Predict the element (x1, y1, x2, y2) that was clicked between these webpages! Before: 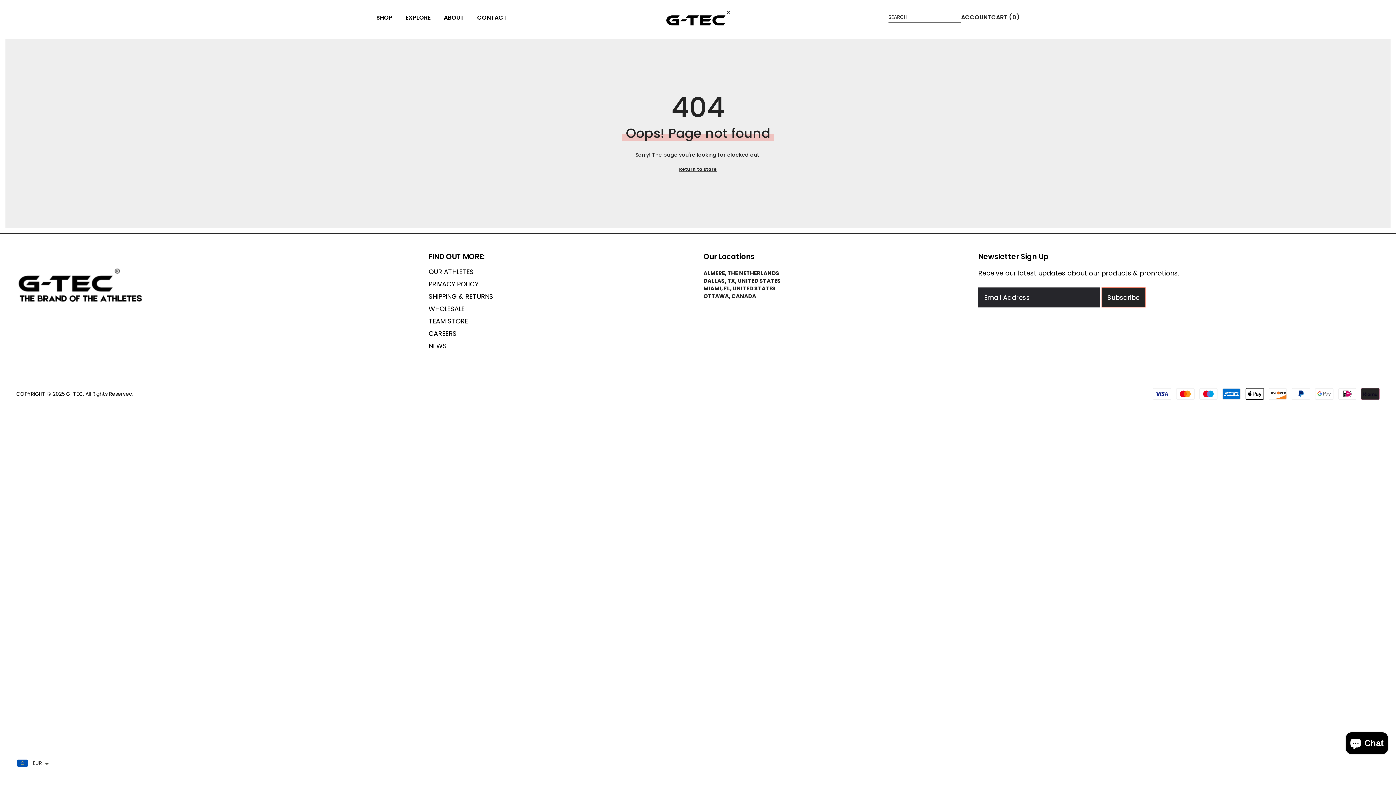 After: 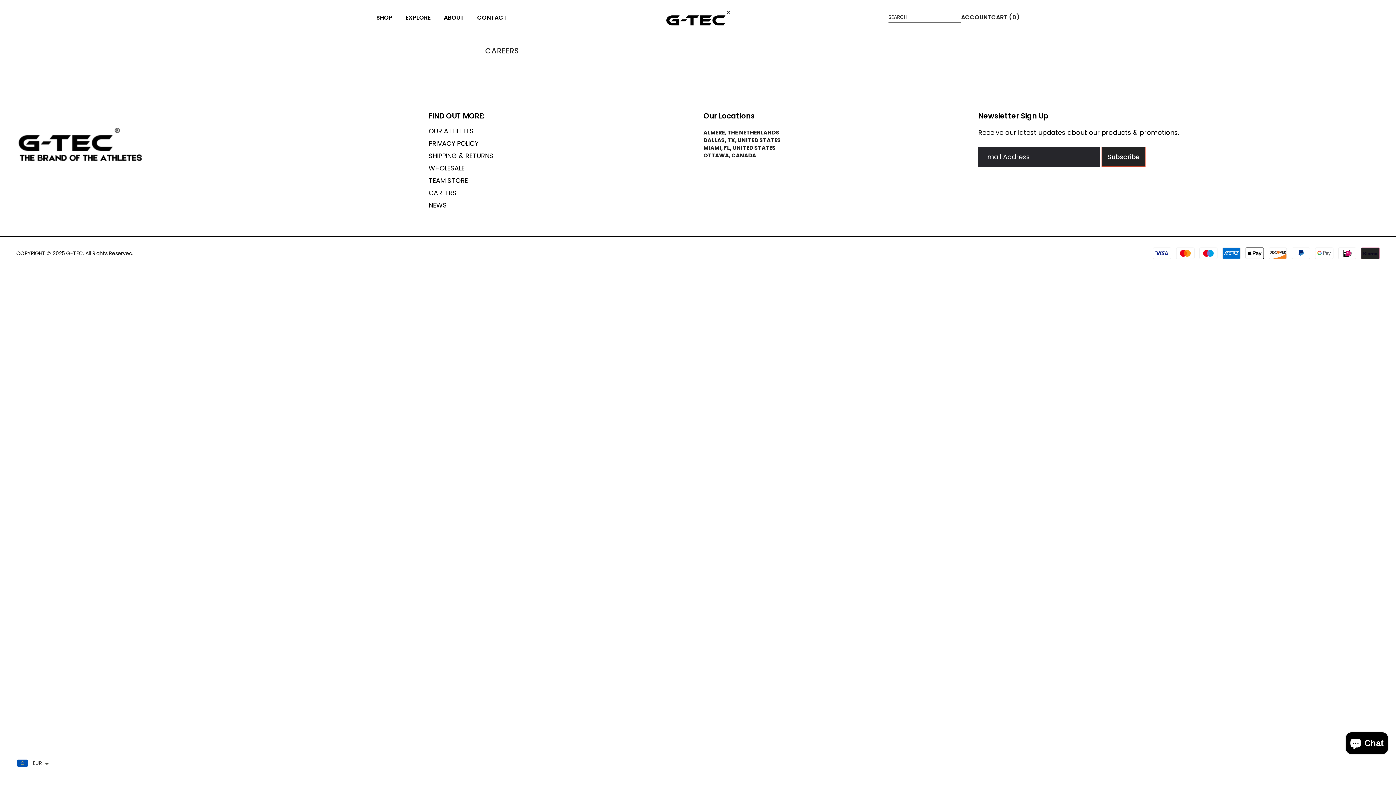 Action: bbox: (428, 327, 456, 340) label: CAREERS